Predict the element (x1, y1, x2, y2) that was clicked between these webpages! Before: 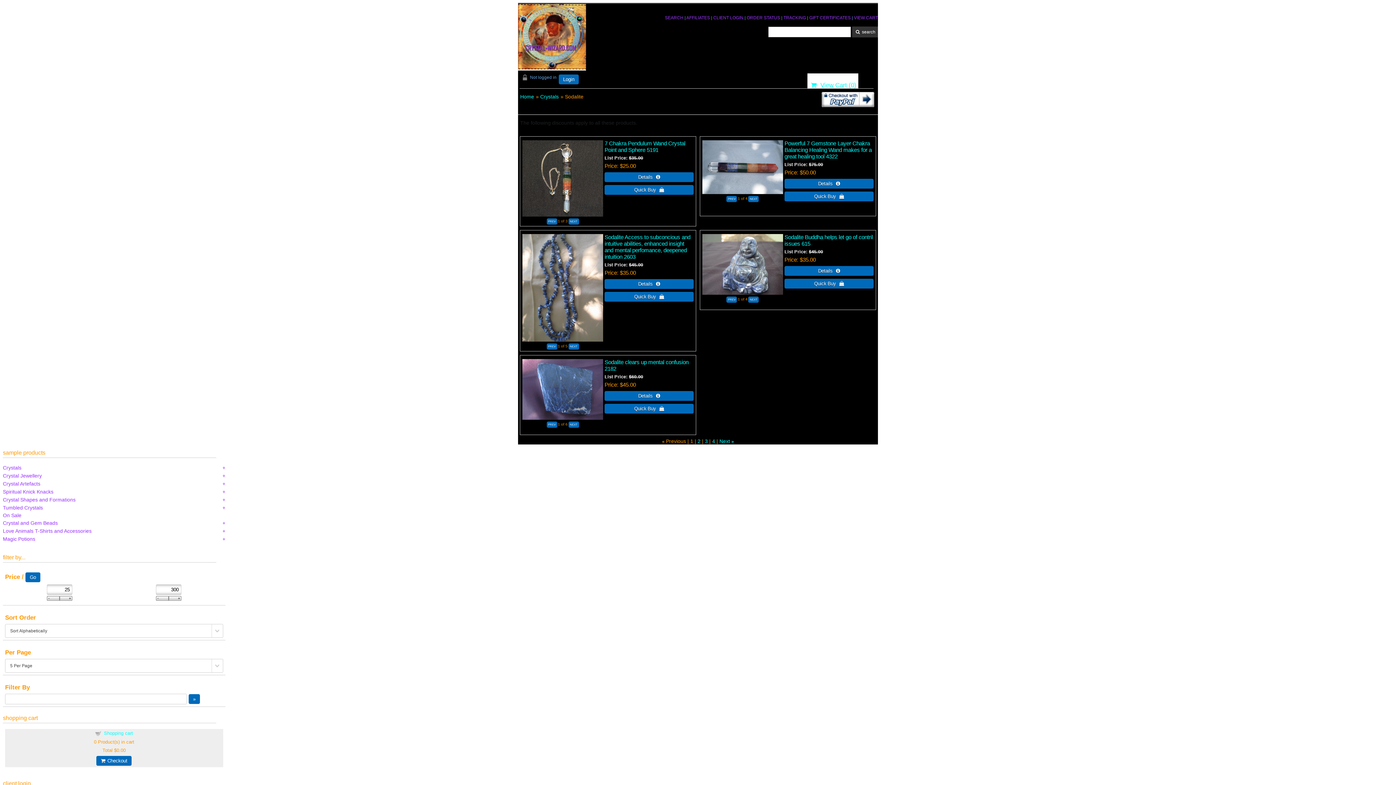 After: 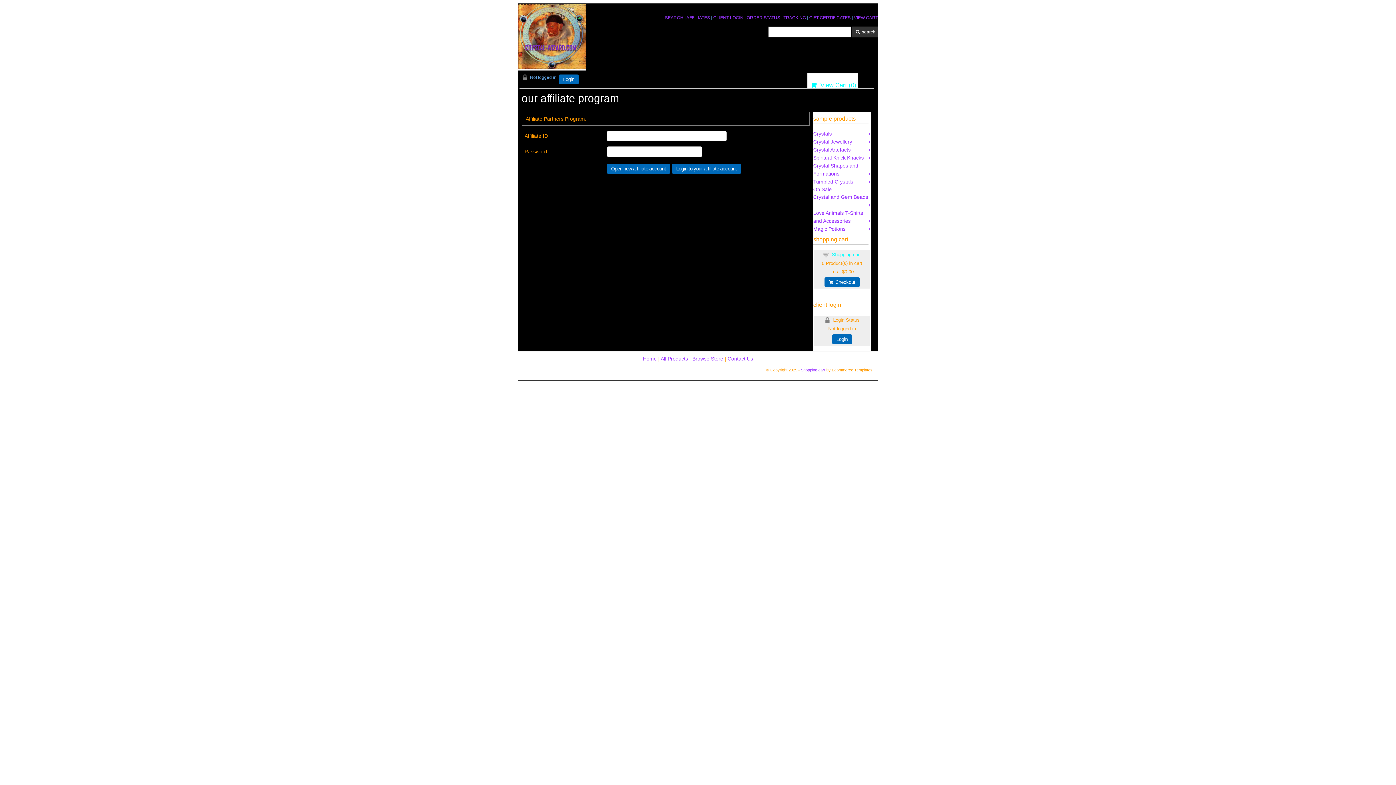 Action: bbox: (686, 15, 710, 20) label: AFFILIATES